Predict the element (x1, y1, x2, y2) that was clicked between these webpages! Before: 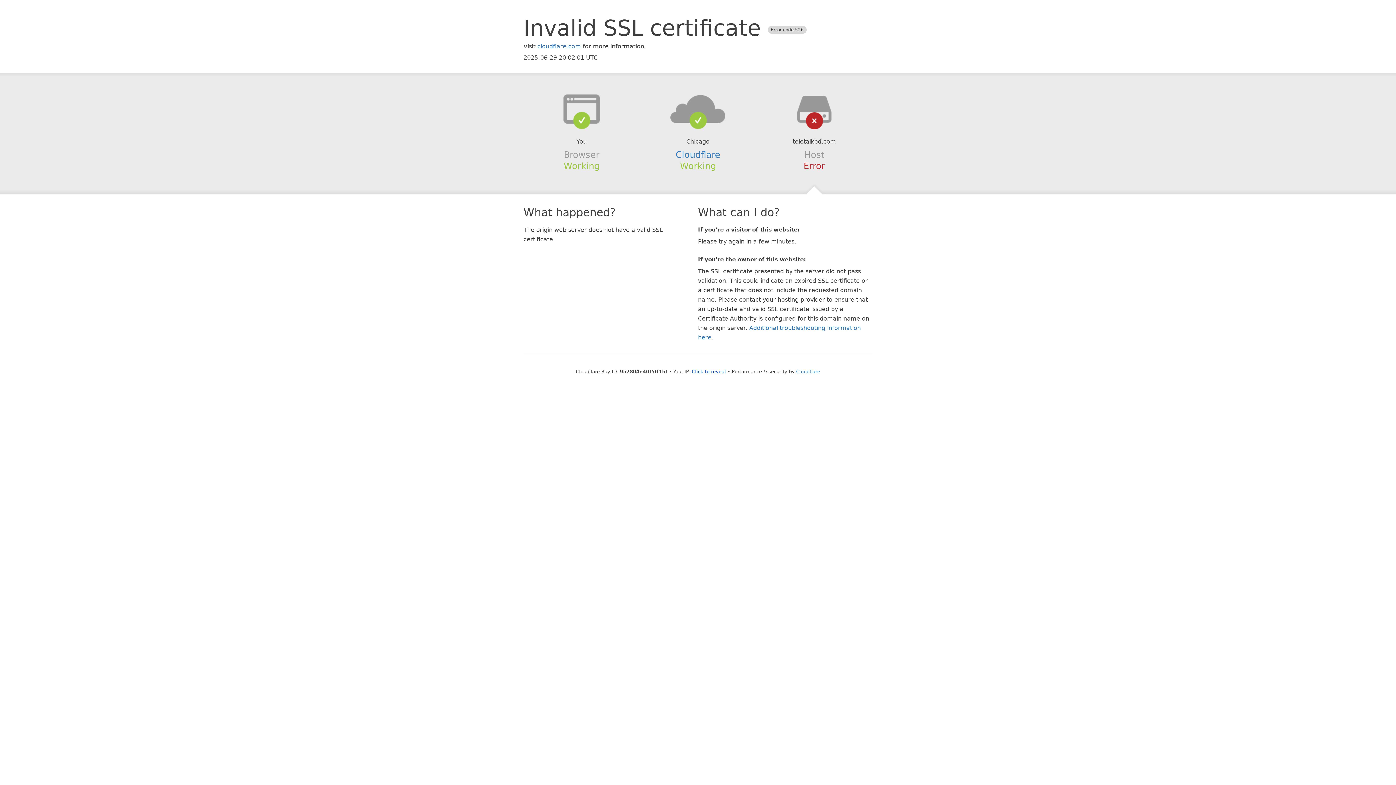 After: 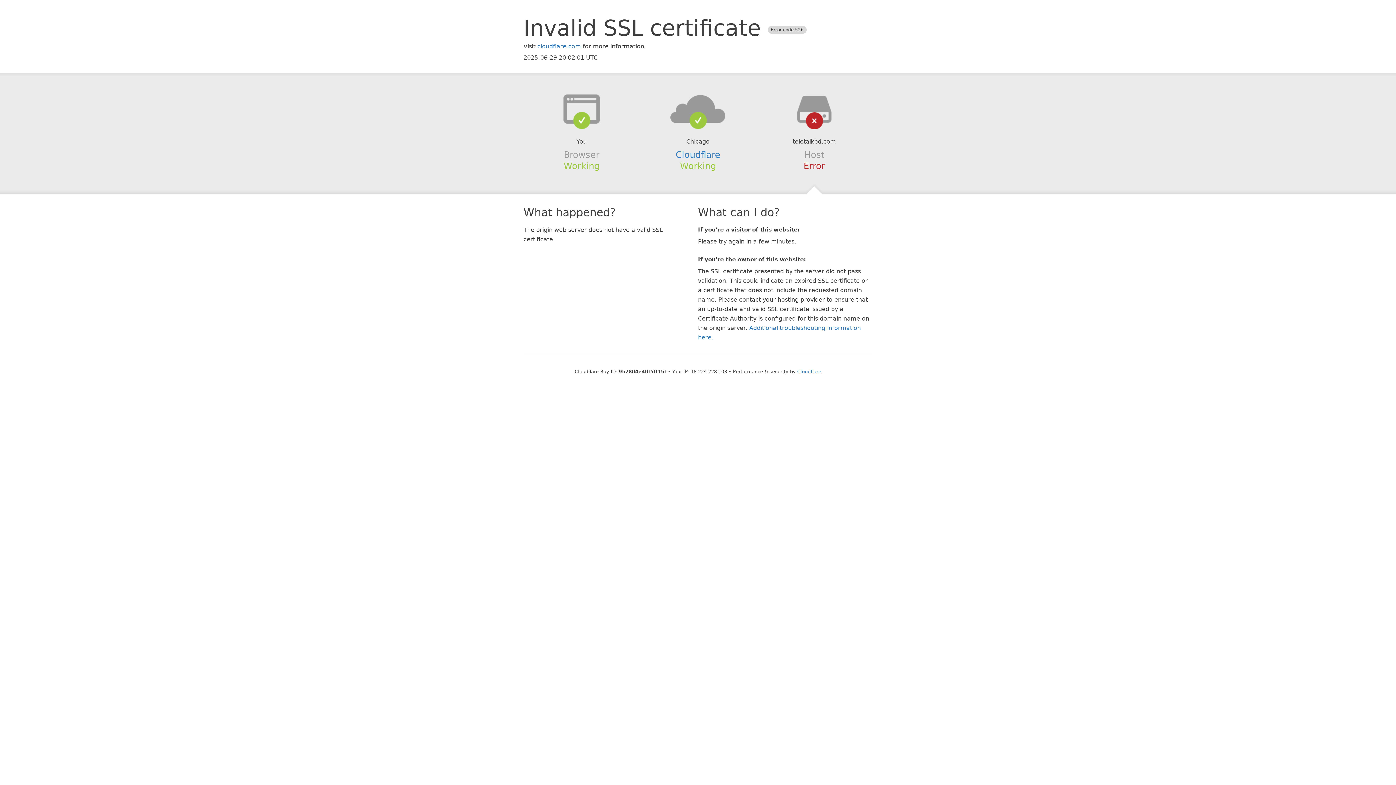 Action: label: Click to reveal bbox: (692, 368, 726, 374)